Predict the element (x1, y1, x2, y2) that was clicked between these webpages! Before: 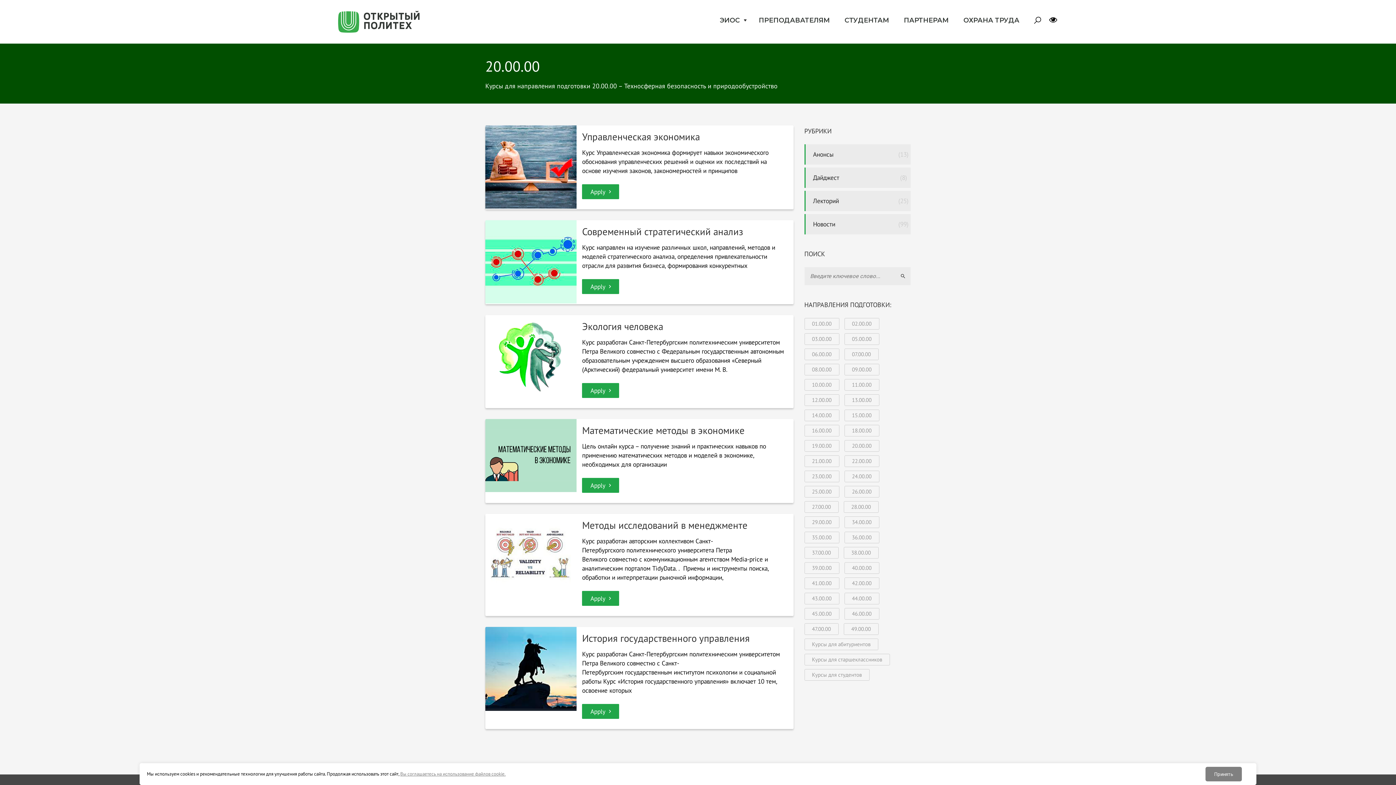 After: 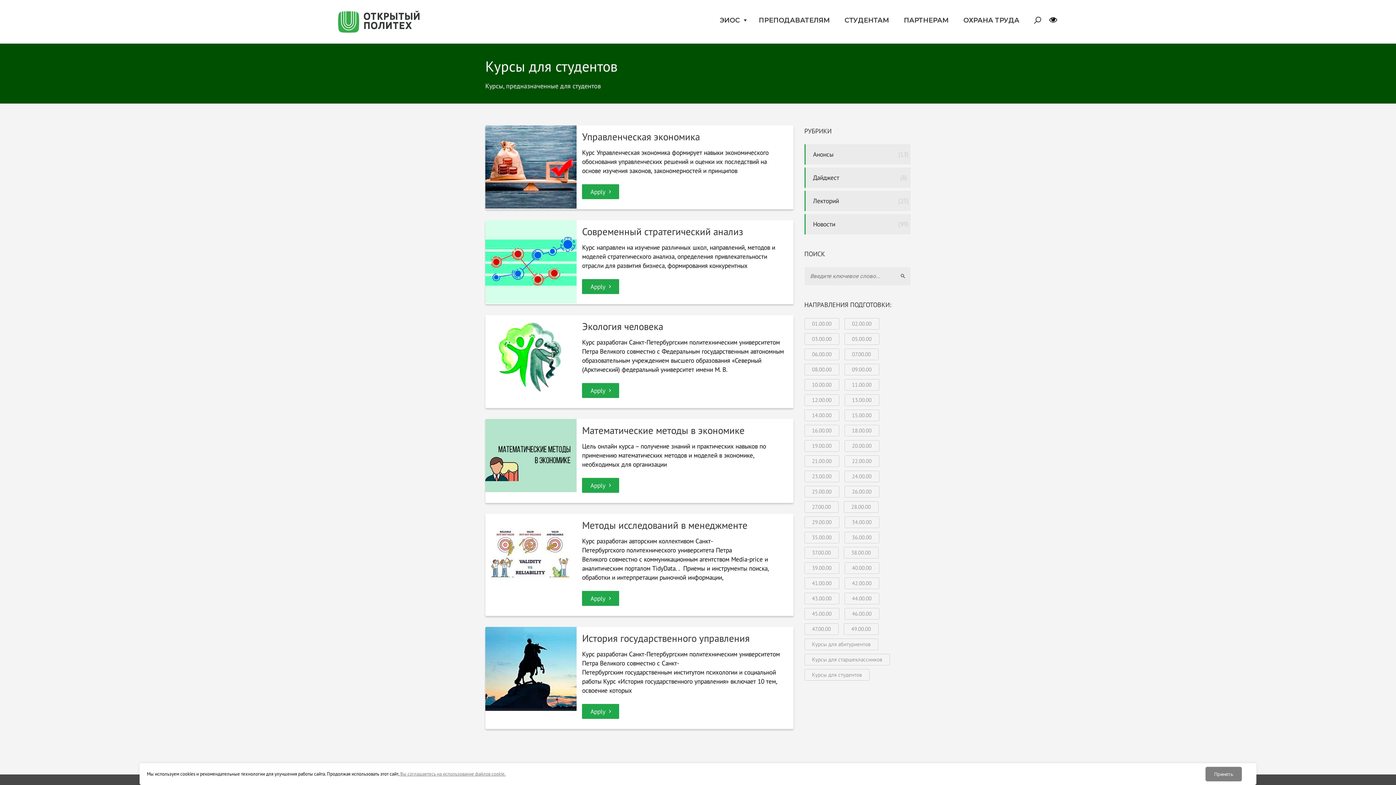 Action: bbox: (804, 669, 869, 681) label: Курсы для студентов (19 элементов)